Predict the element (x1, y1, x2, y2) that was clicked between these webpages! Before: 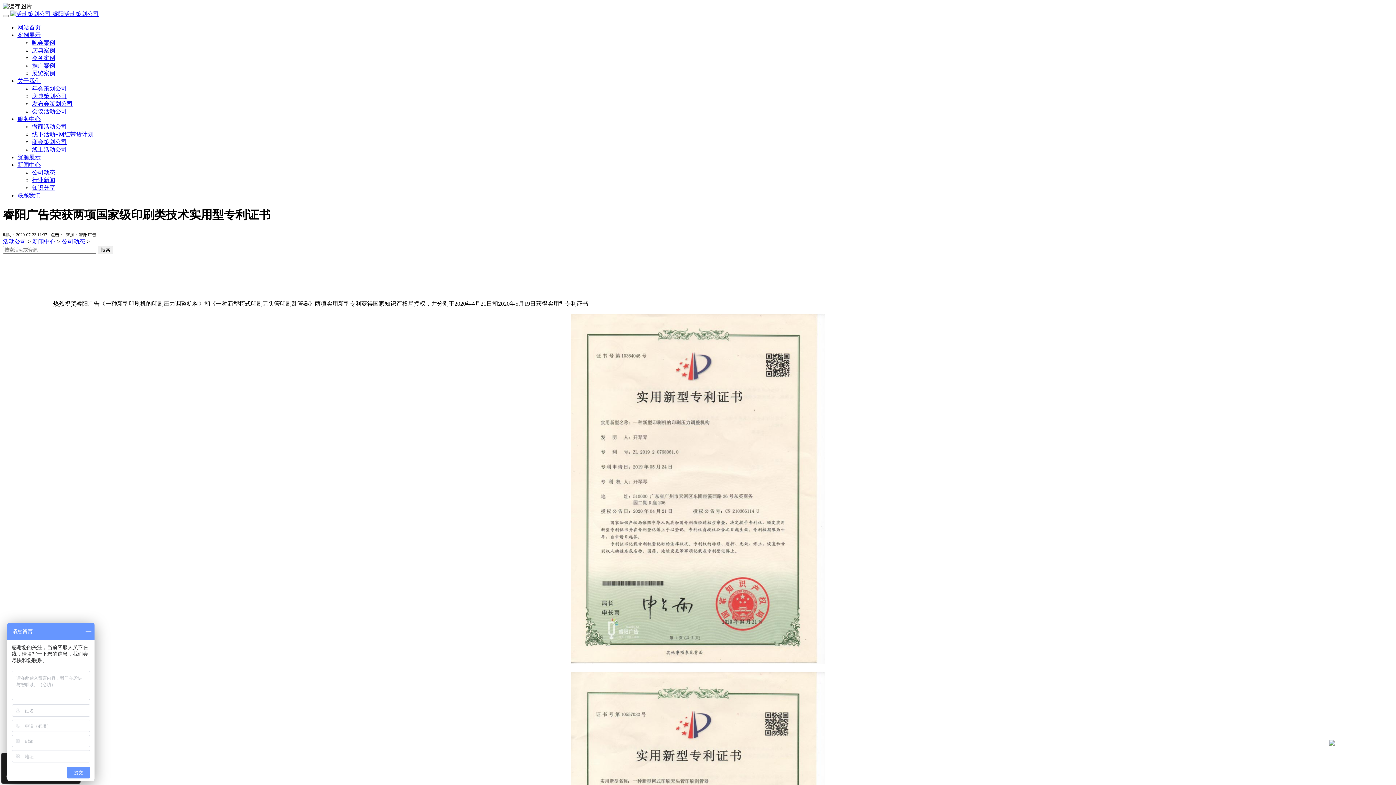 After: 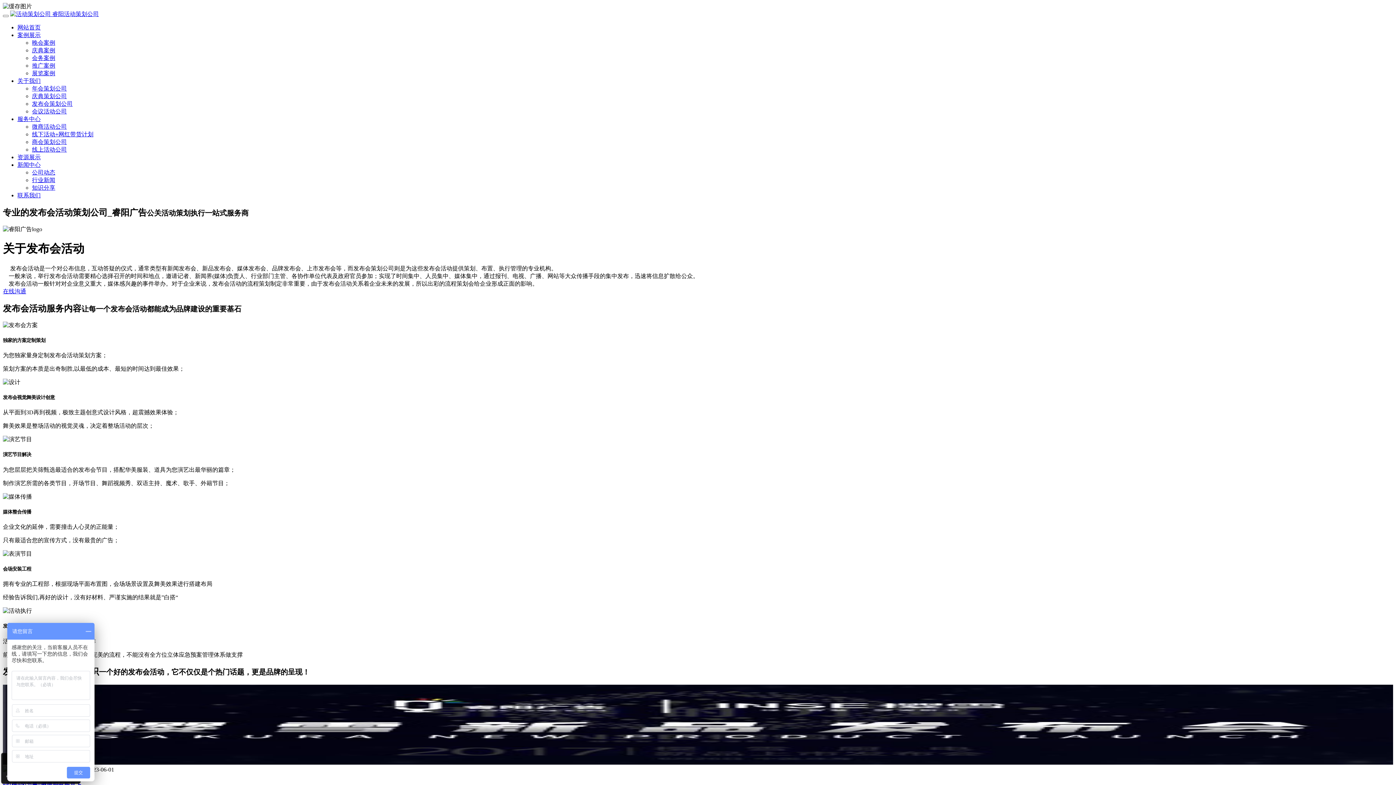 Action: label: 发布会策划公司 bbox: (32, 100, 72, 106)